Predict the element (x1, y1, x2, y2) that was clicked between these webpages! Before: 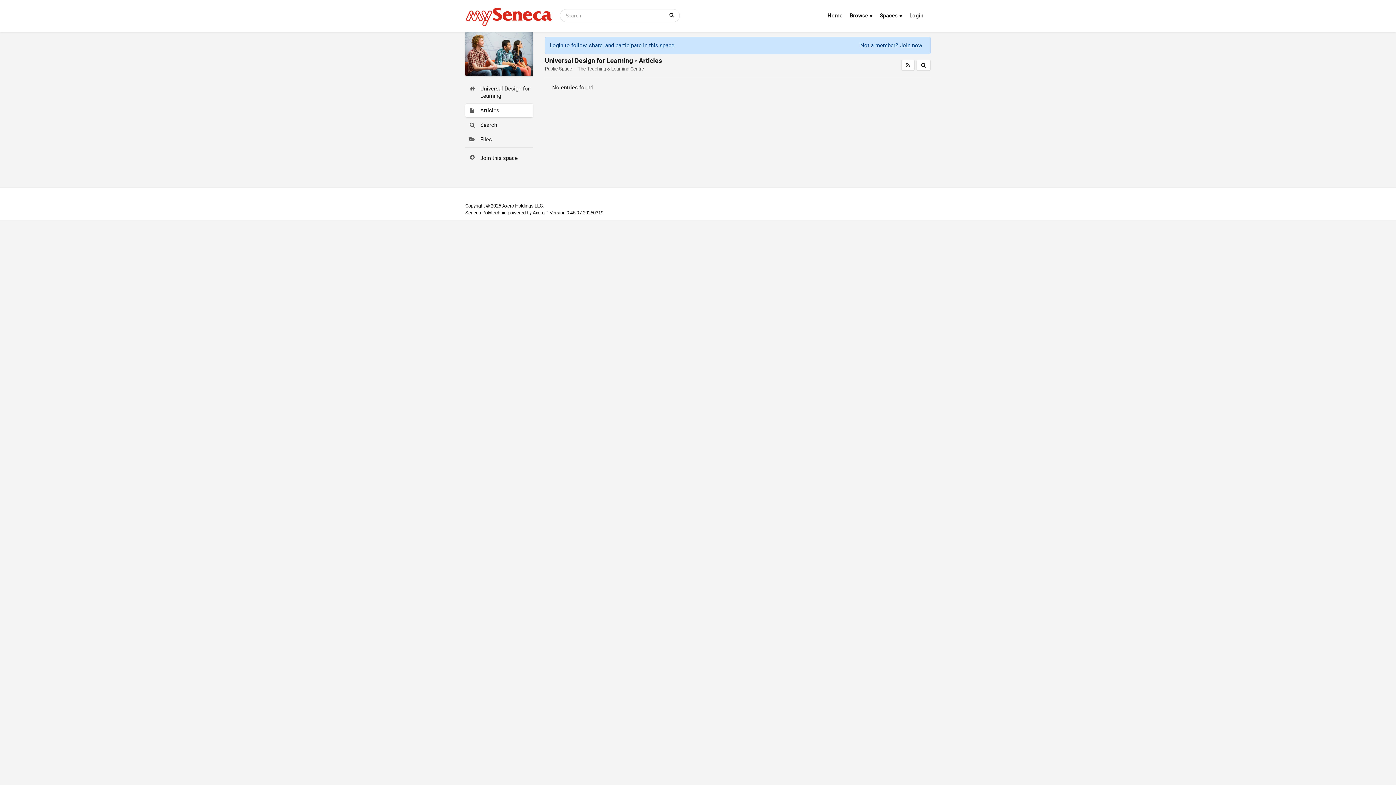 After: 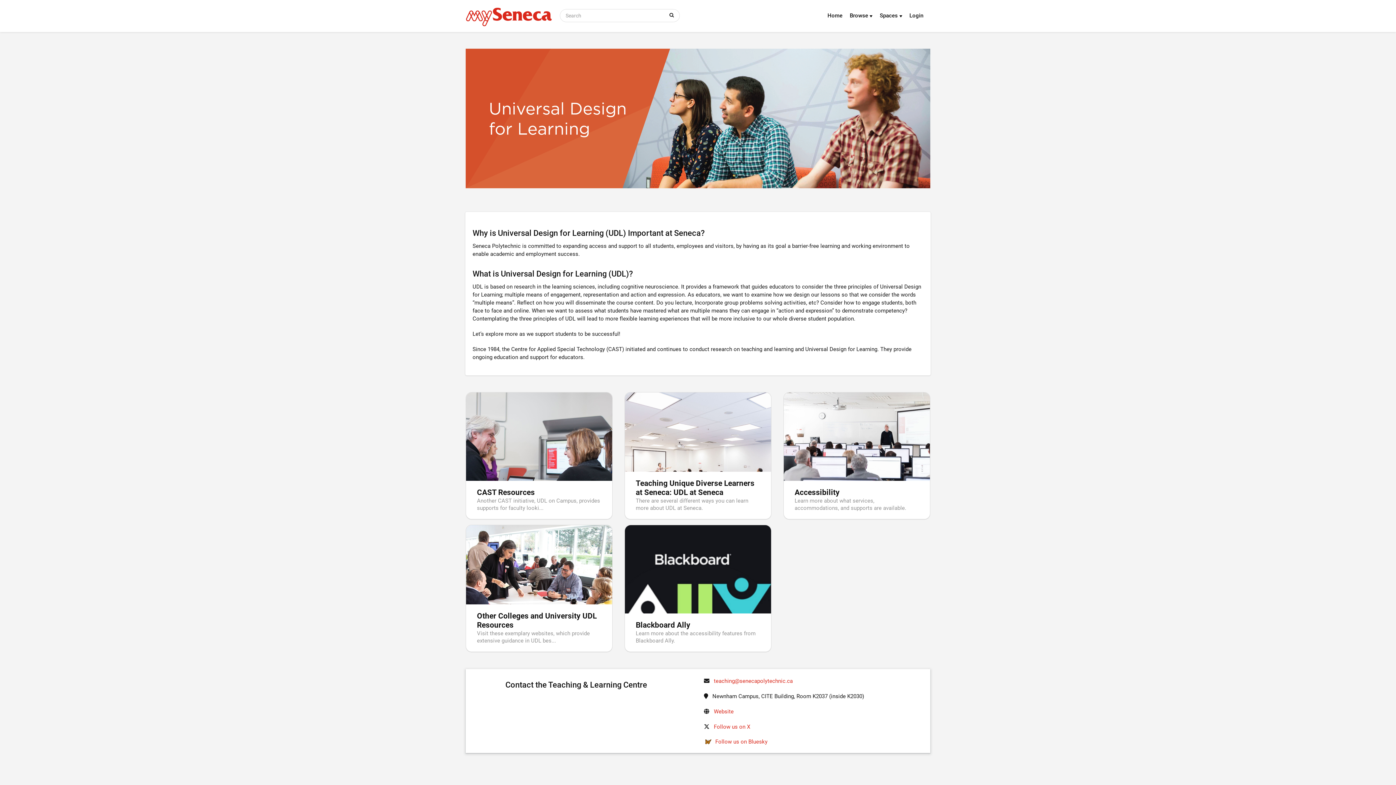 Action: bbox: (545, 56, 638, 64) label: Universal Design for Learning